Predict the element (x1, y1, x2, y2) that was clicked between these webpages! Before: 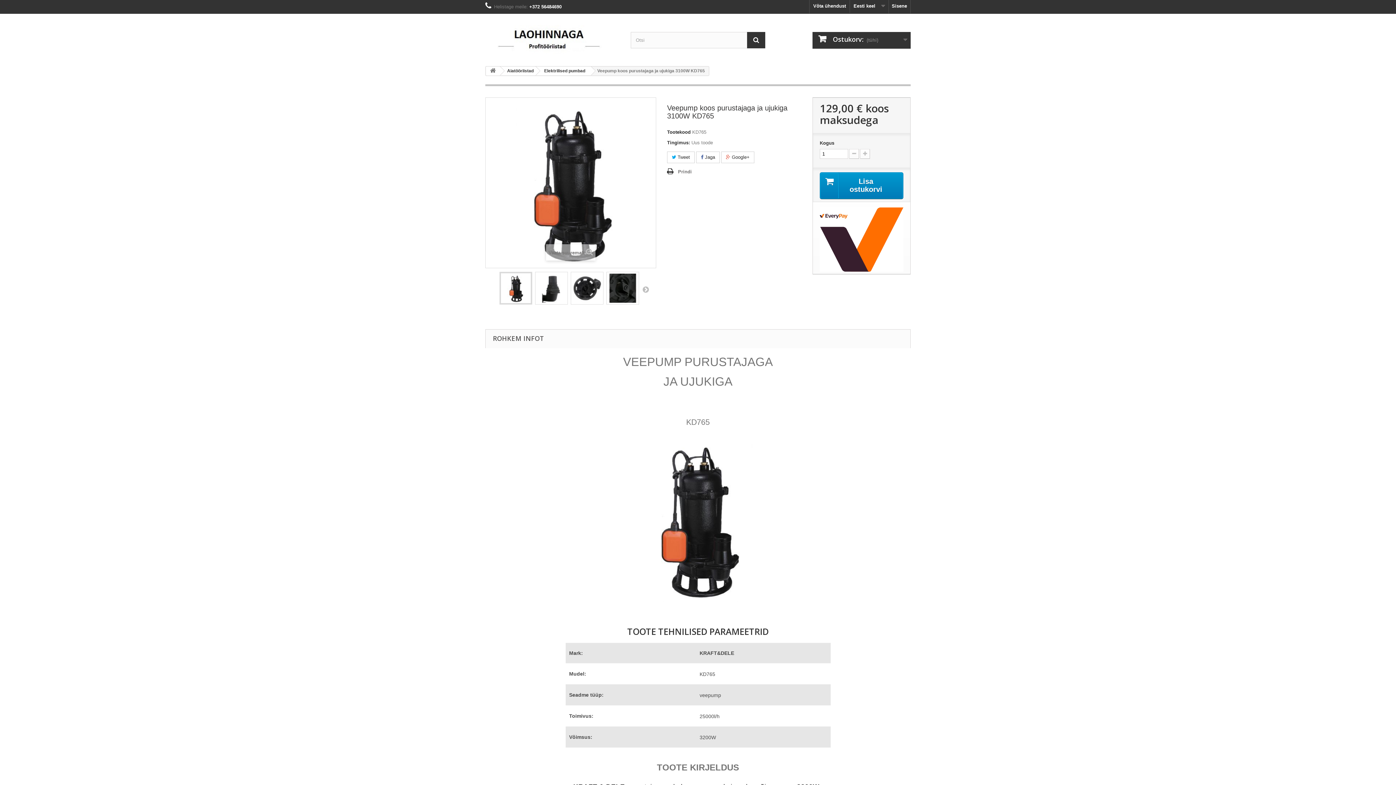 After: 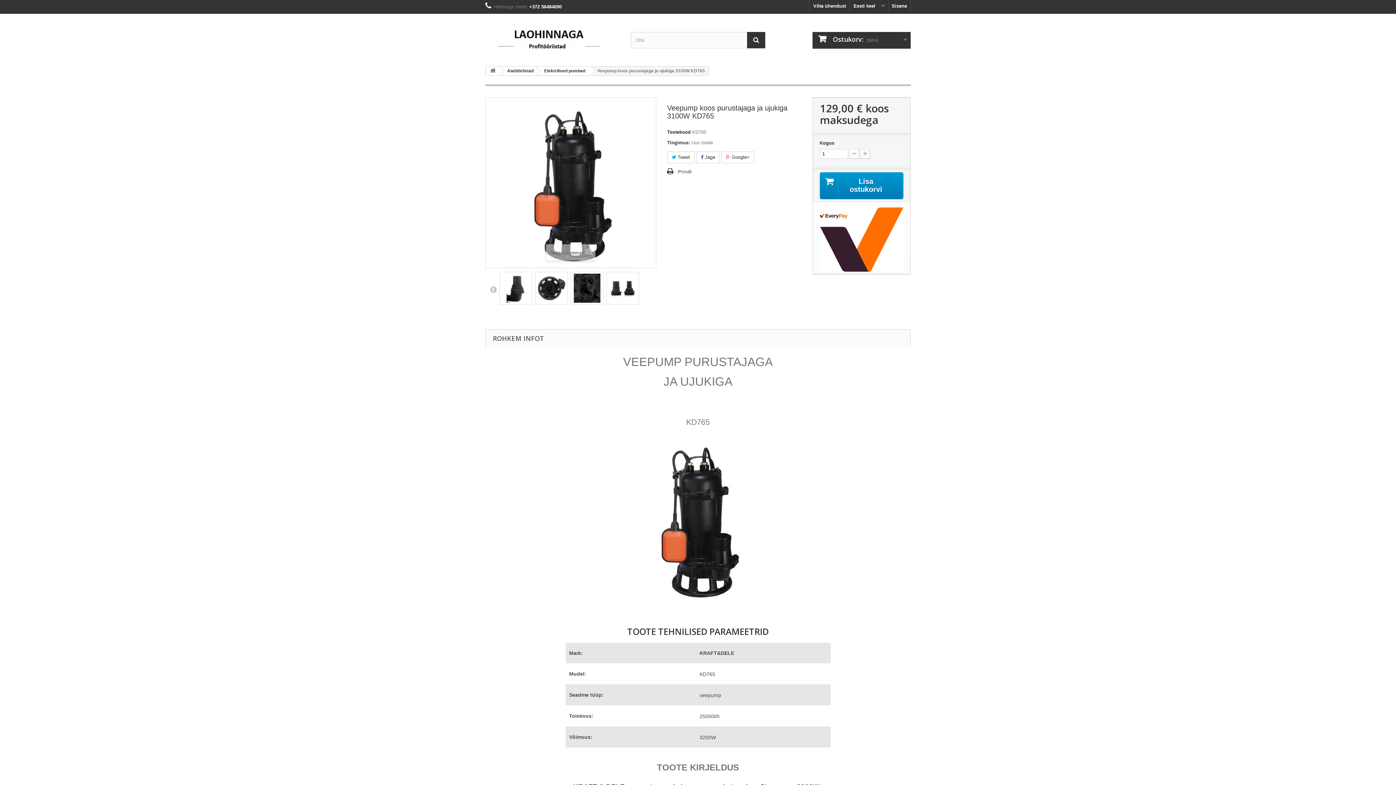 Action: bbox: (642, 285, 649, 293) label:  Järgmine